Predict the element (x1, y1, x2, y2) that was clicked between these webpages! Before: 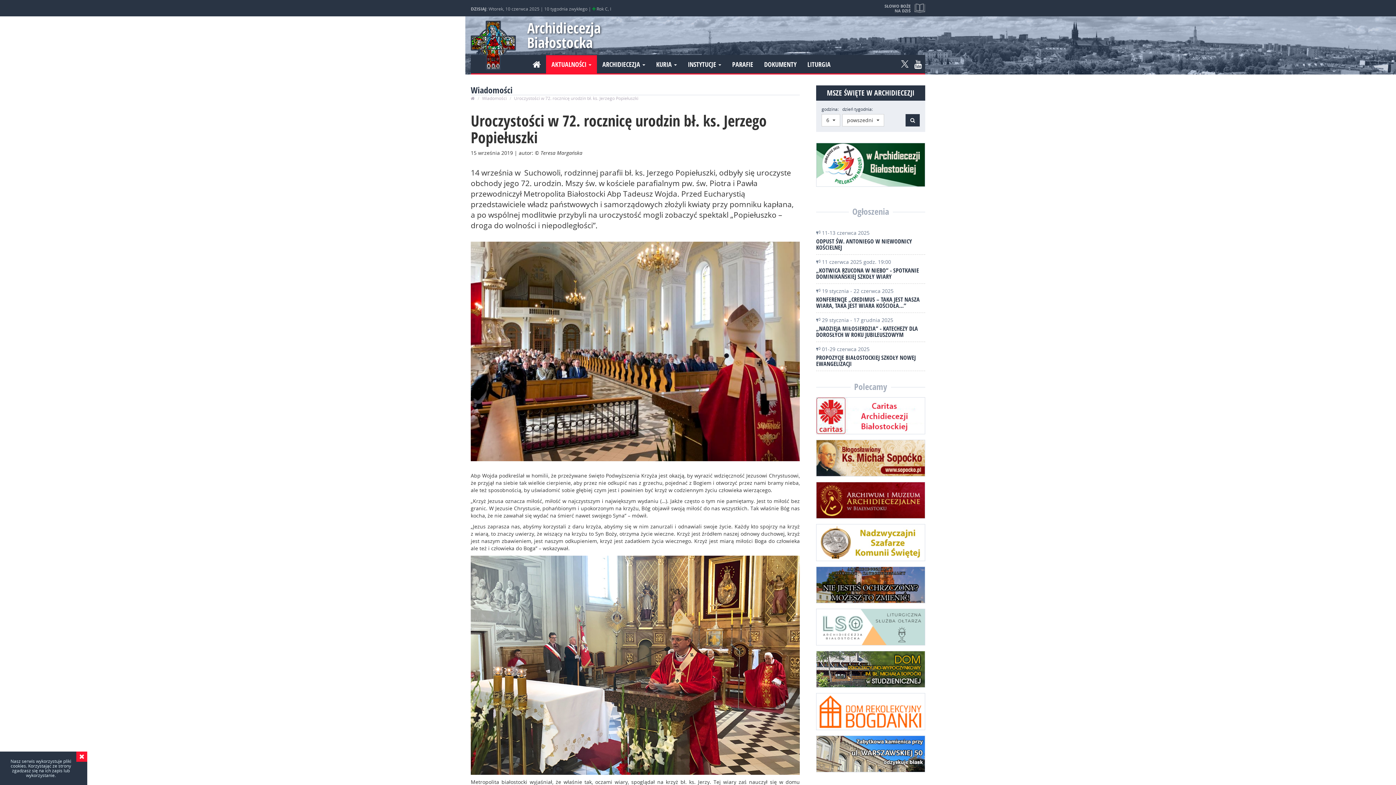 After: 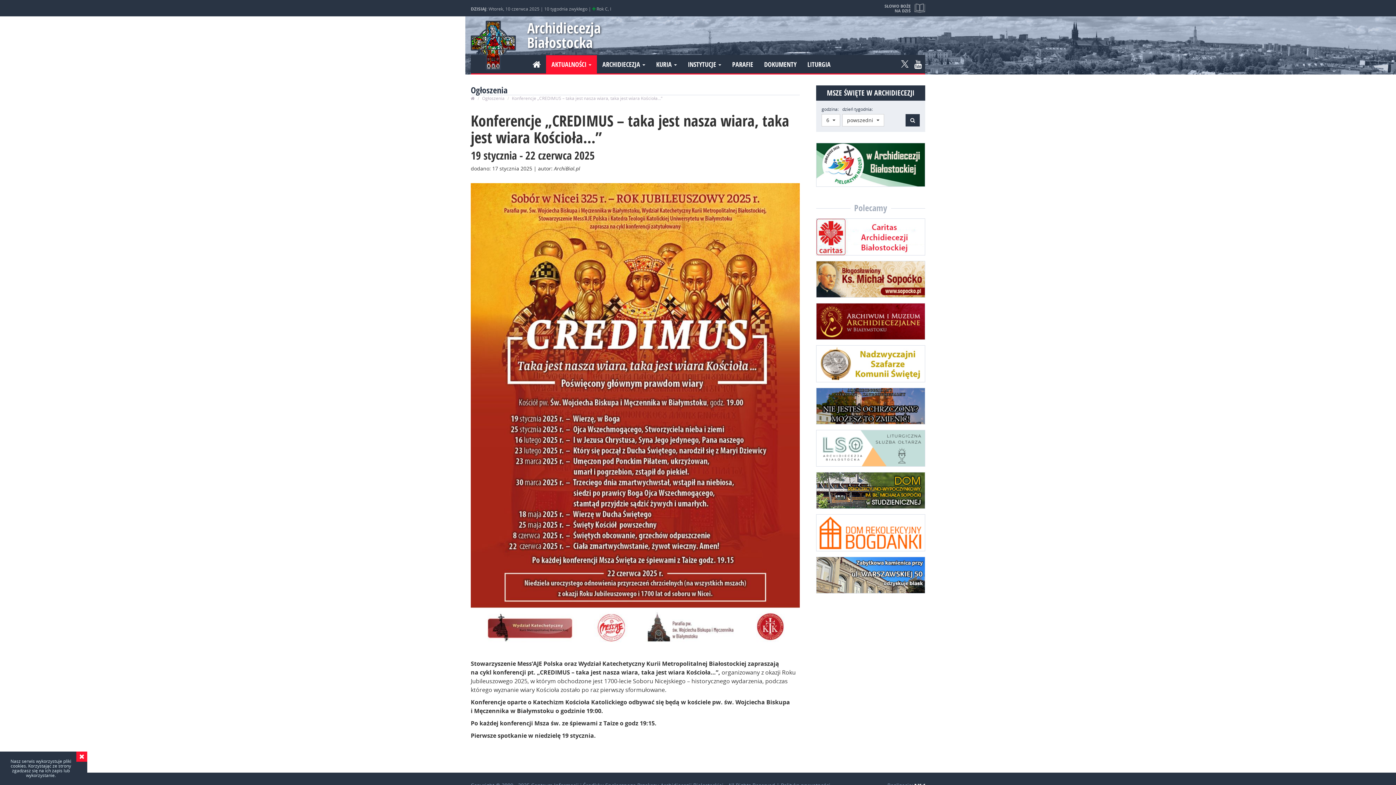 Action: label:  19 stycznia - 22 czerwca 2025
KONFERENCJE „CREDIMUS – TAKA JEST NASZA WIARA, TAKA JEST WIARA KOŚCIOŁA…” bbox: (816, 284, 925, 313)